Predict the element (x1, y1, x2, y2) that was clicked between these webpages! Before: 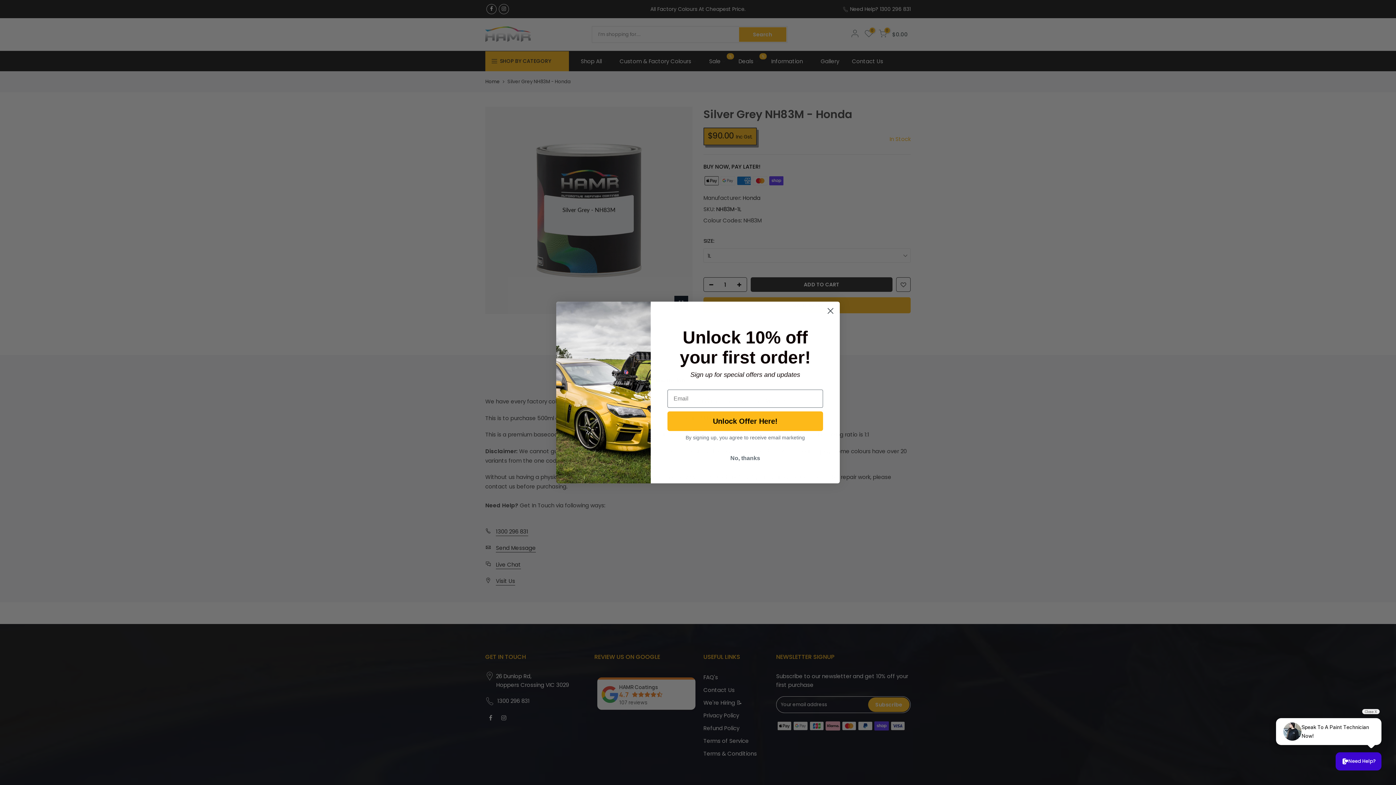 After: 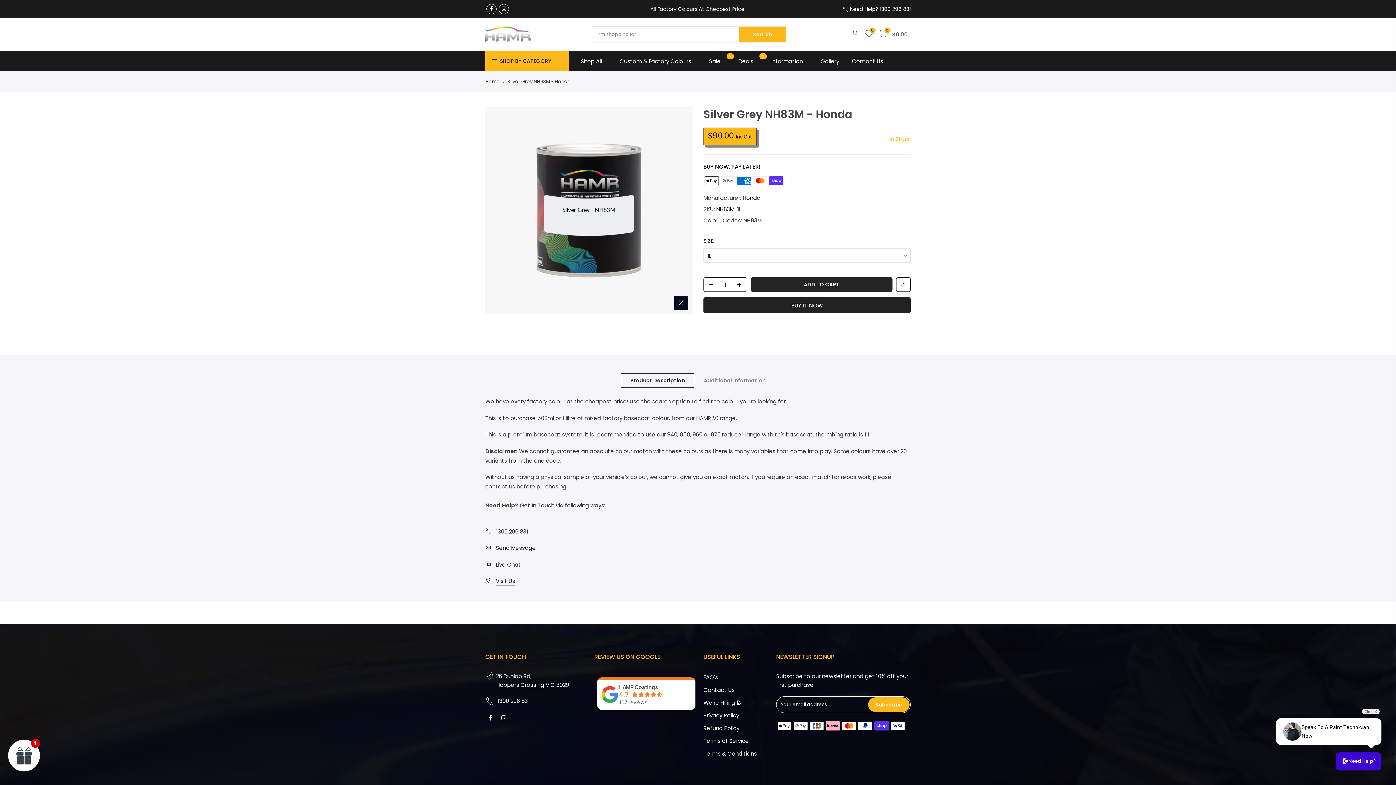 Action: label: Close dialog bbox: (824, 304, 837, 317)